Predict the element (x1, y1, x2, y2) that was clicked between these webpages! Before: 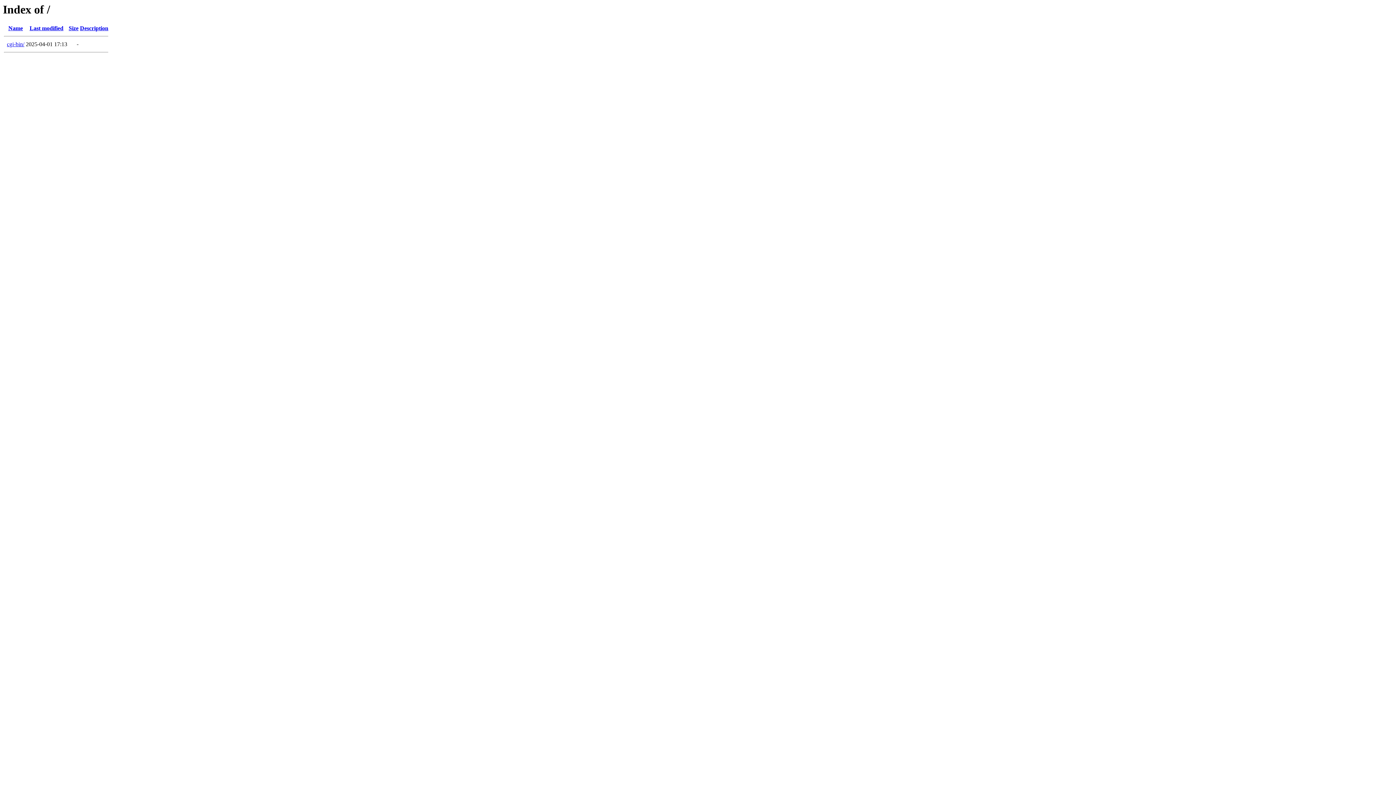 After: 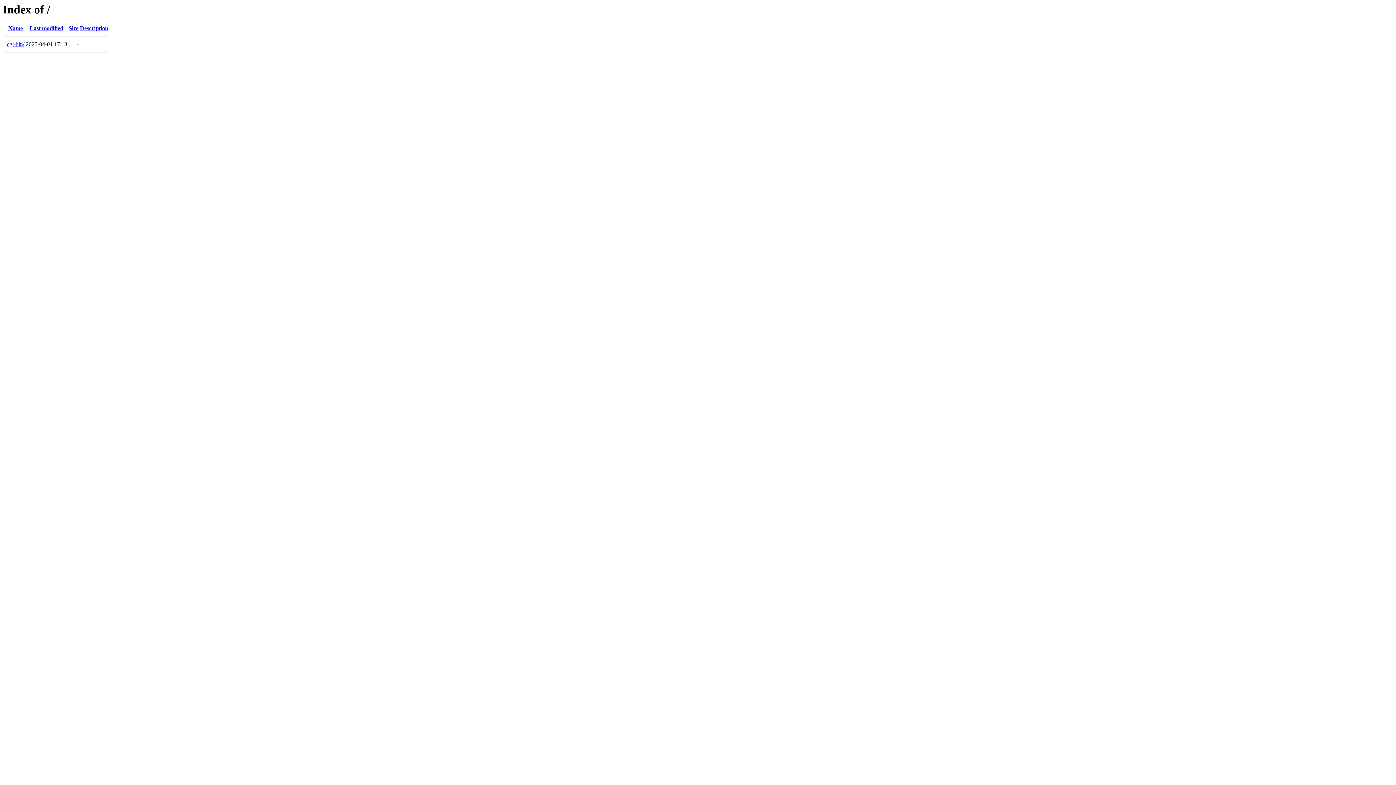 Action: bbox: (68, 25, 78, 31) label: Size